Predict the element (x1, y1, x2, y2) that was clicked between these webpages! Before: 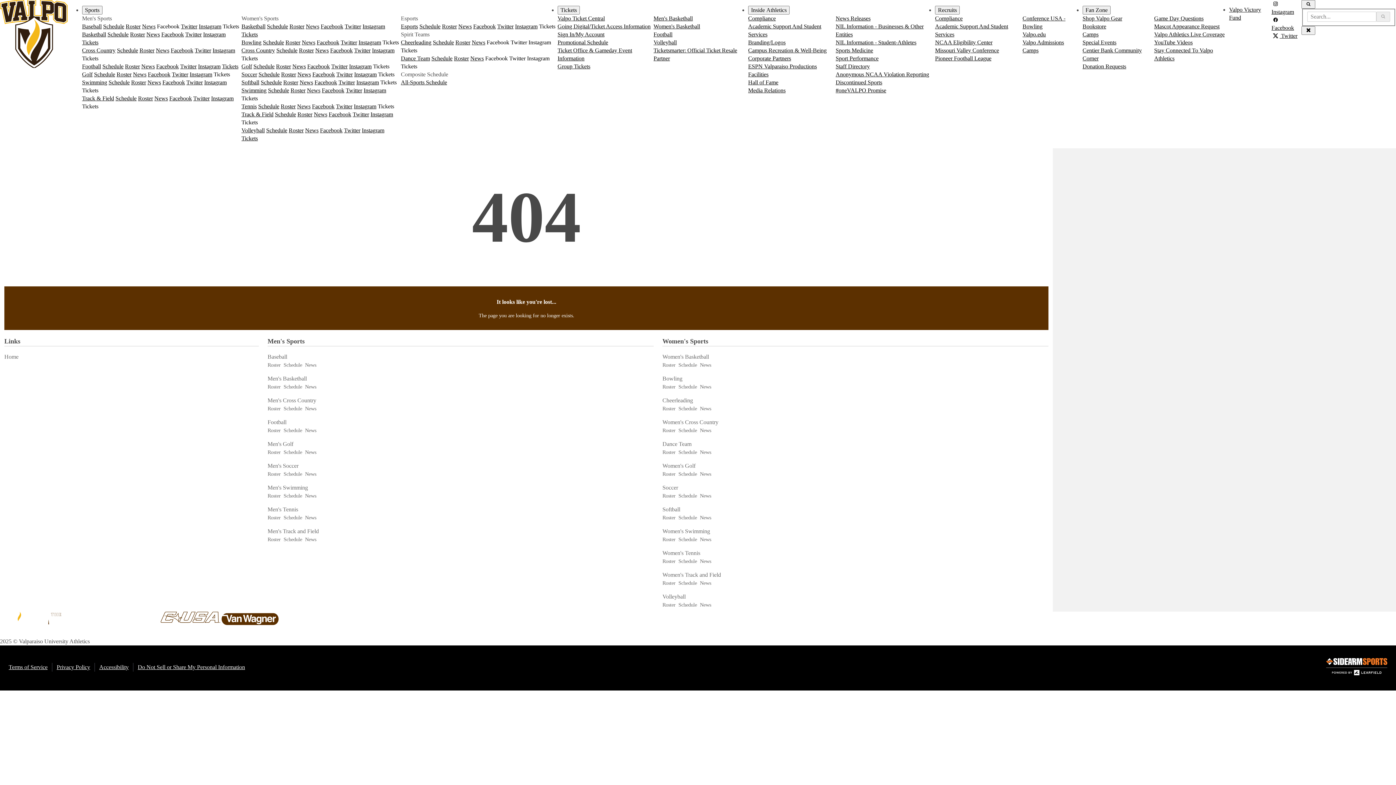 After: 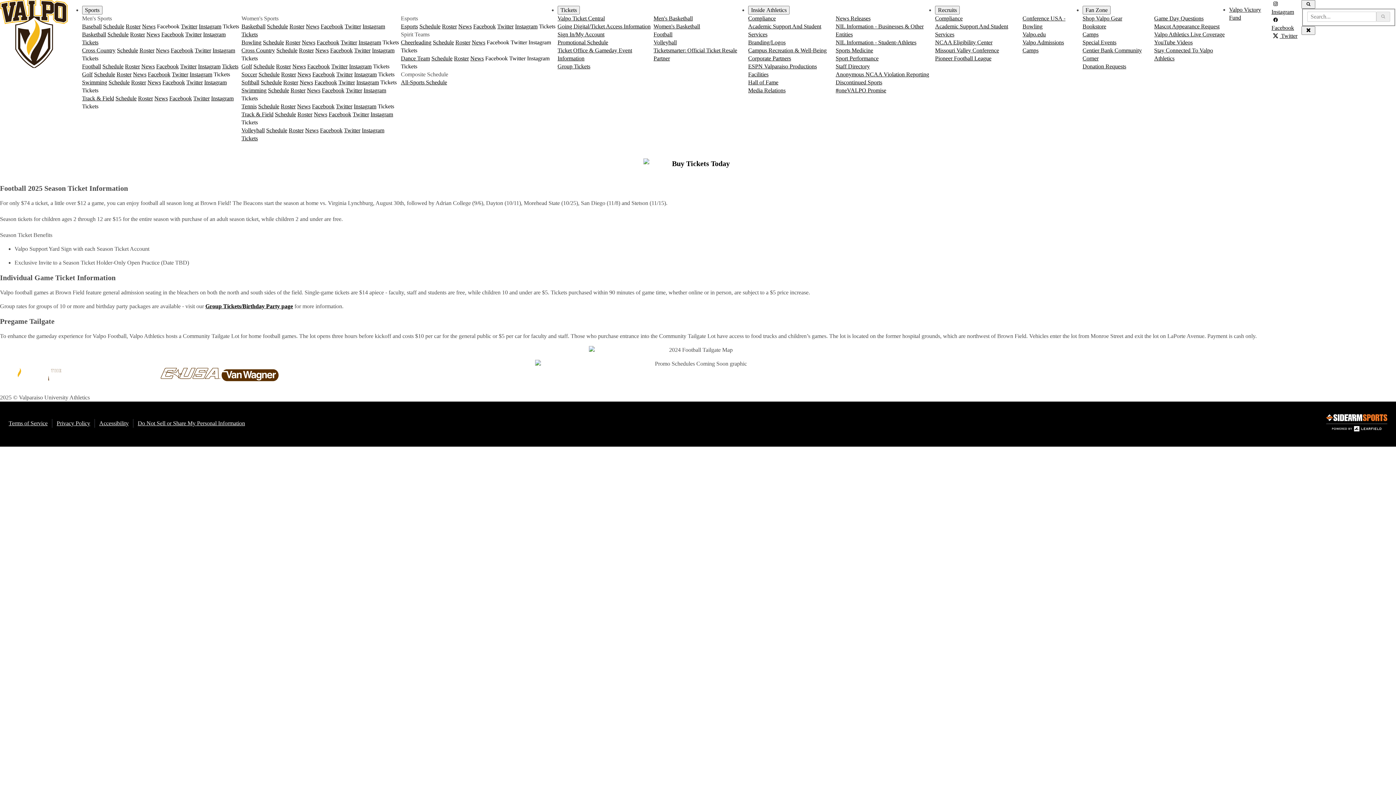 Action: bbox: (653, 31, 672, 37) label: Football